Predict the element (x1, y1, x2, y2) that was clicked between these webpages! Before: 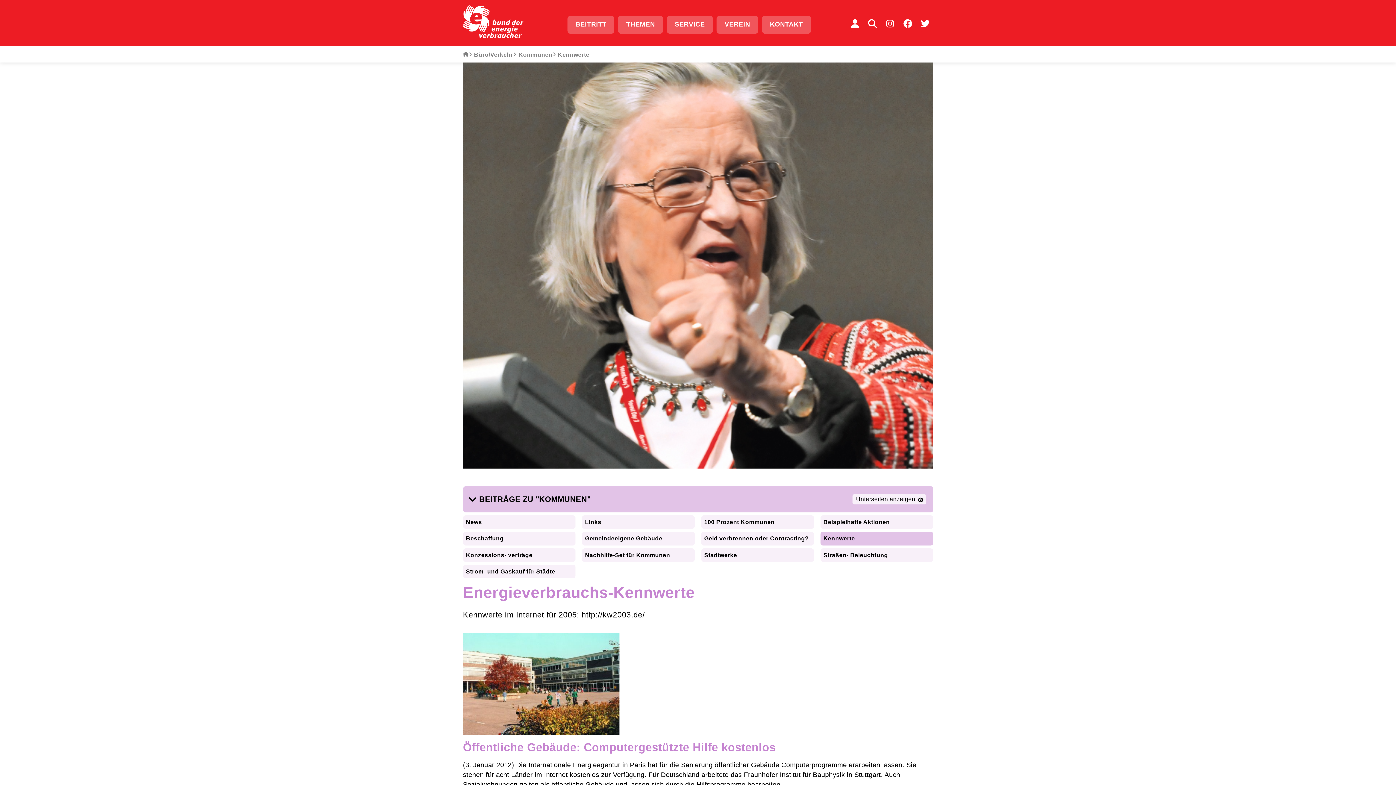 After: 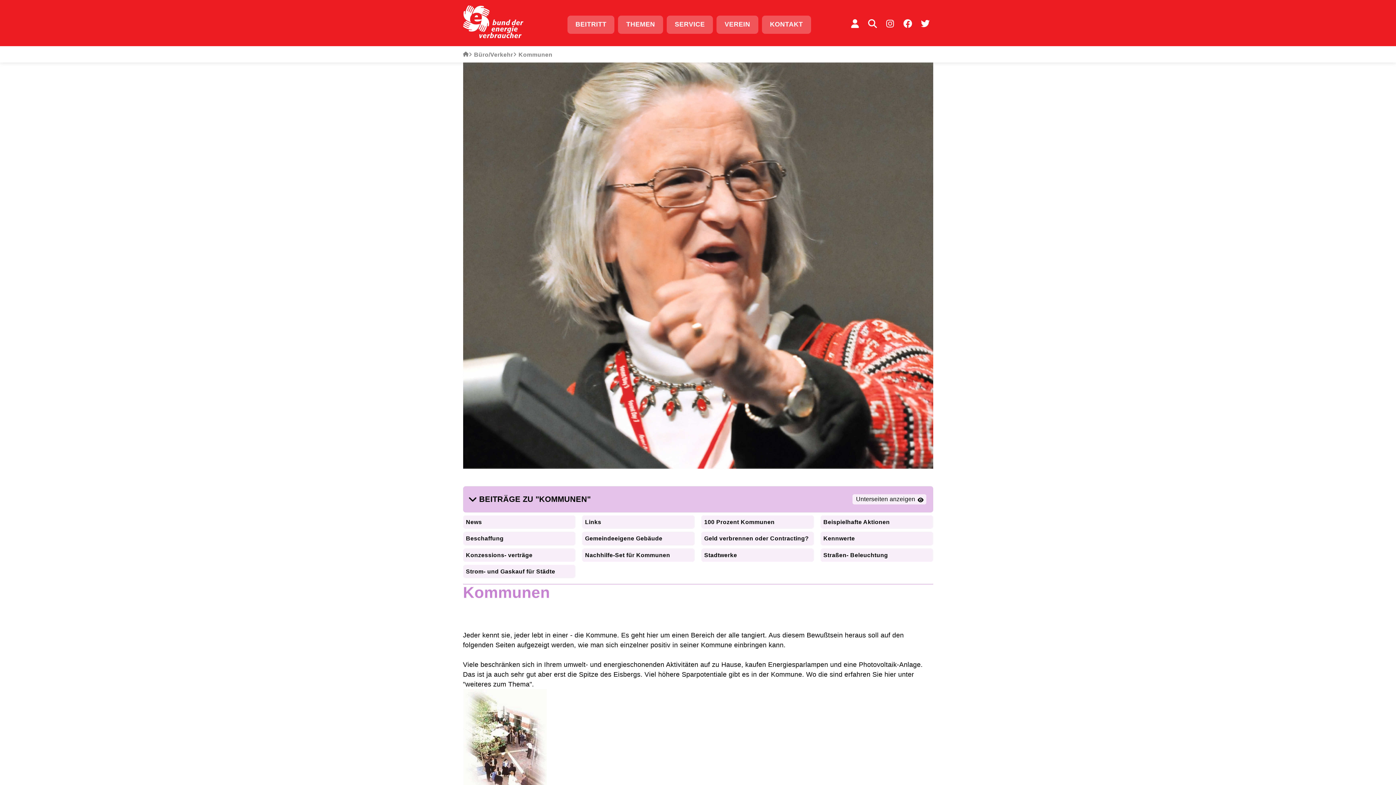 Action: label: Kommunen bbox: (513, 51, 552, 57)